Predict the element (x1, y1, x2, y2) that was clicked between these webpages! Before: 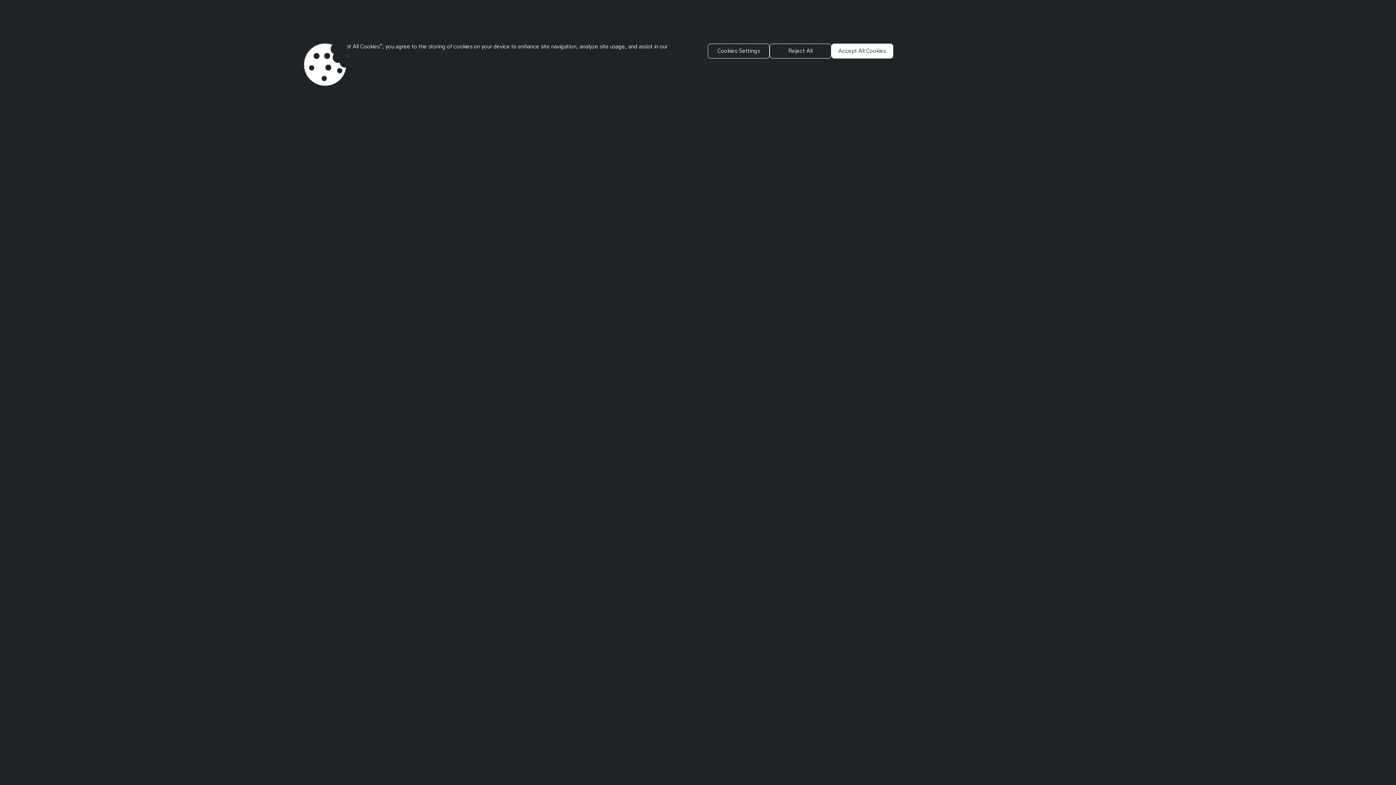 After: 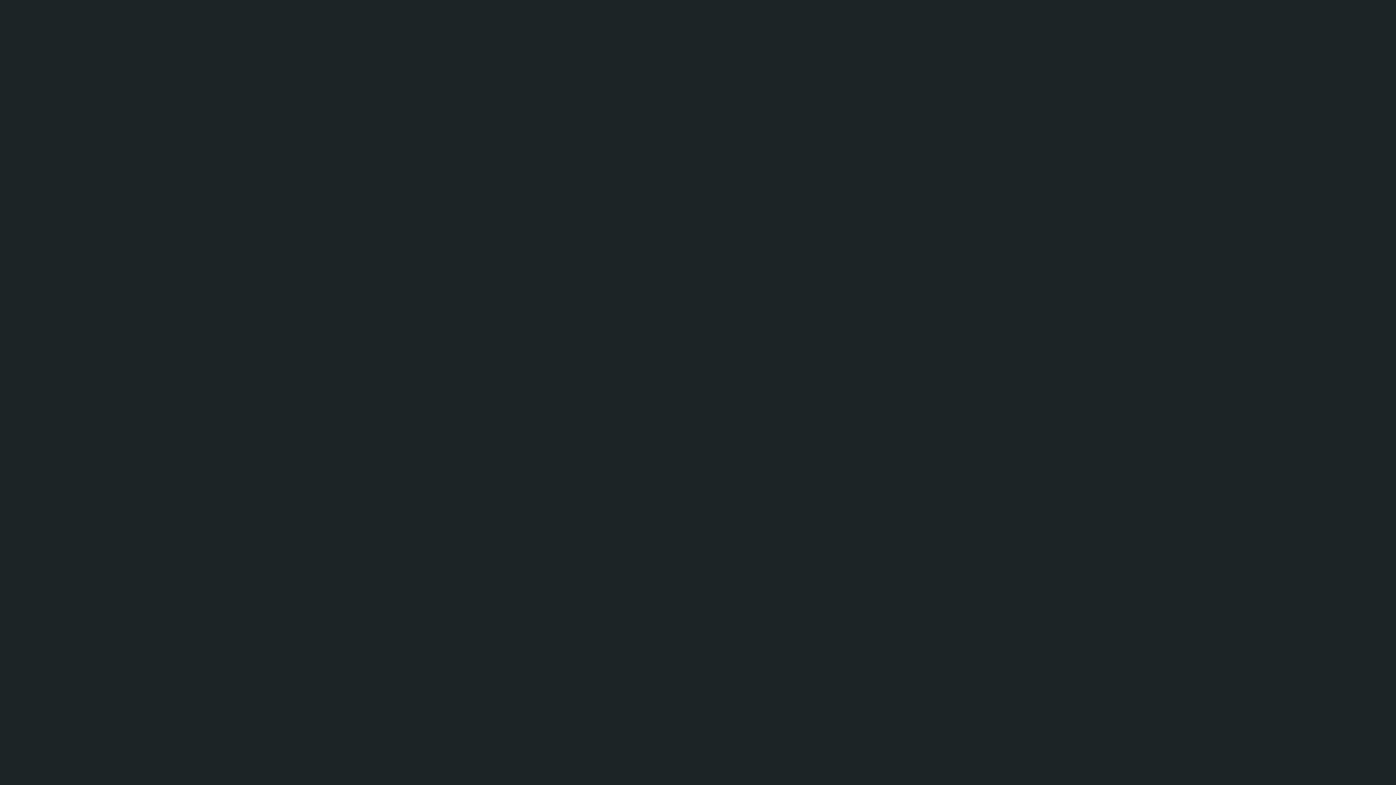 Action: label: Reject All bbox: (769, 43, 831, 58)